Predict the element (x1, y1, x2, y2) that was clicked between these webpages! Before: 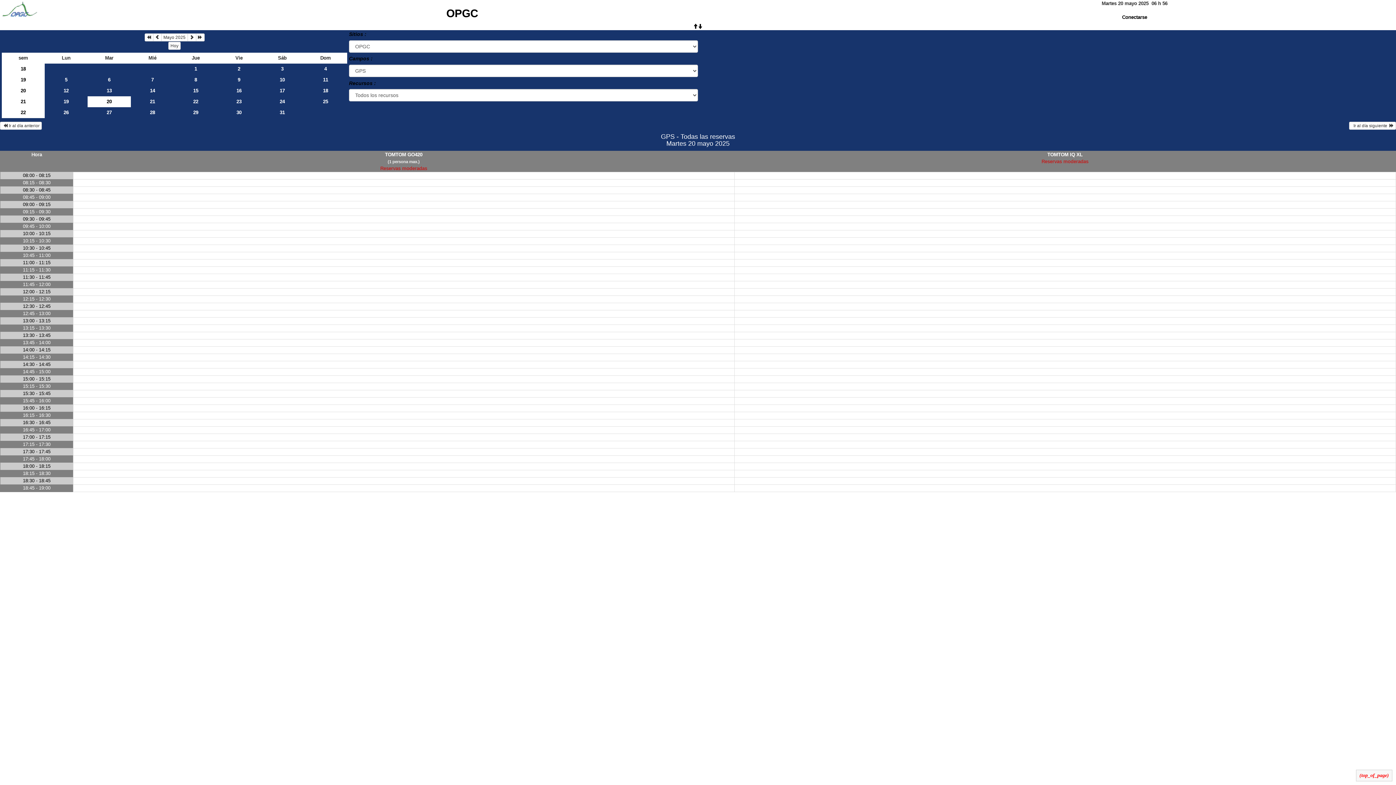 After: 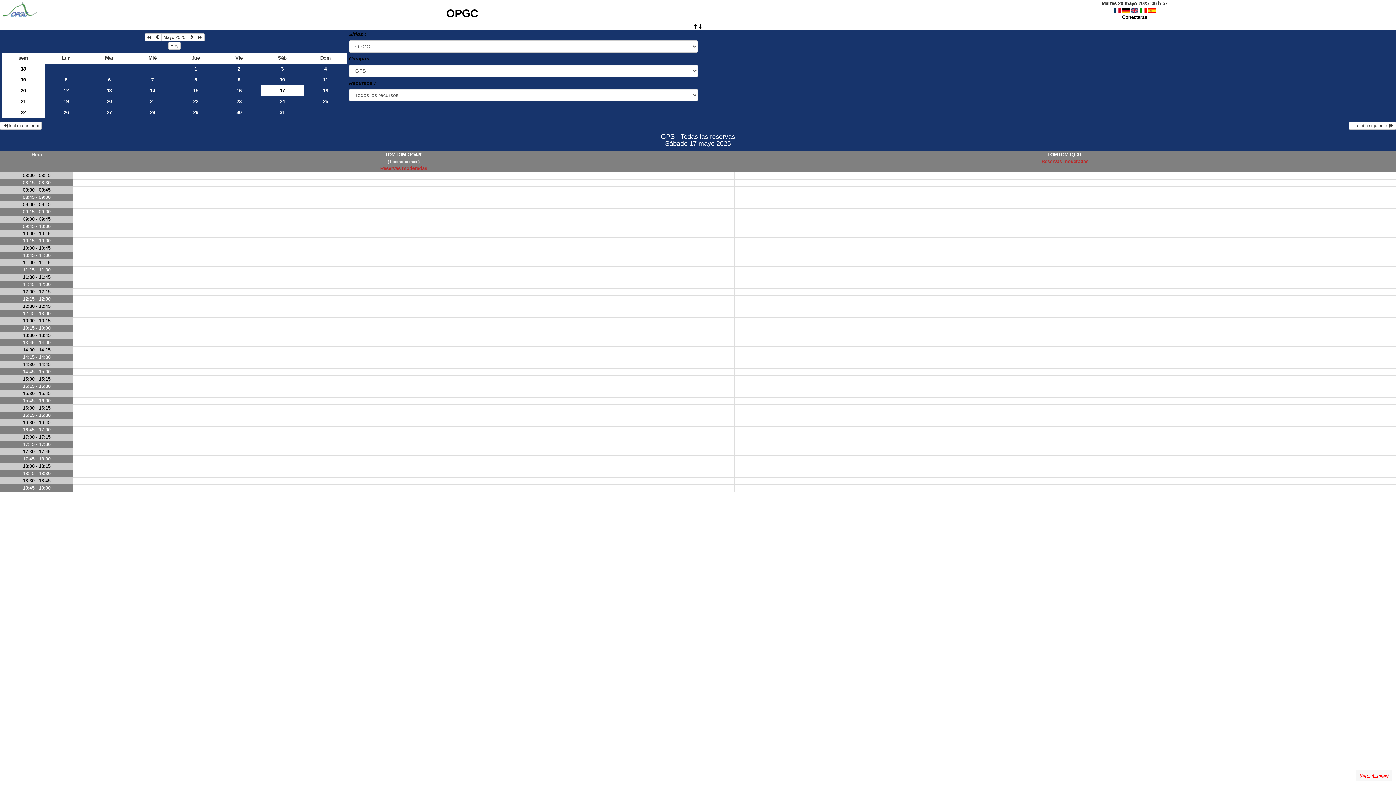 Action: bbox: (260, 85, 304, 96) label: 17